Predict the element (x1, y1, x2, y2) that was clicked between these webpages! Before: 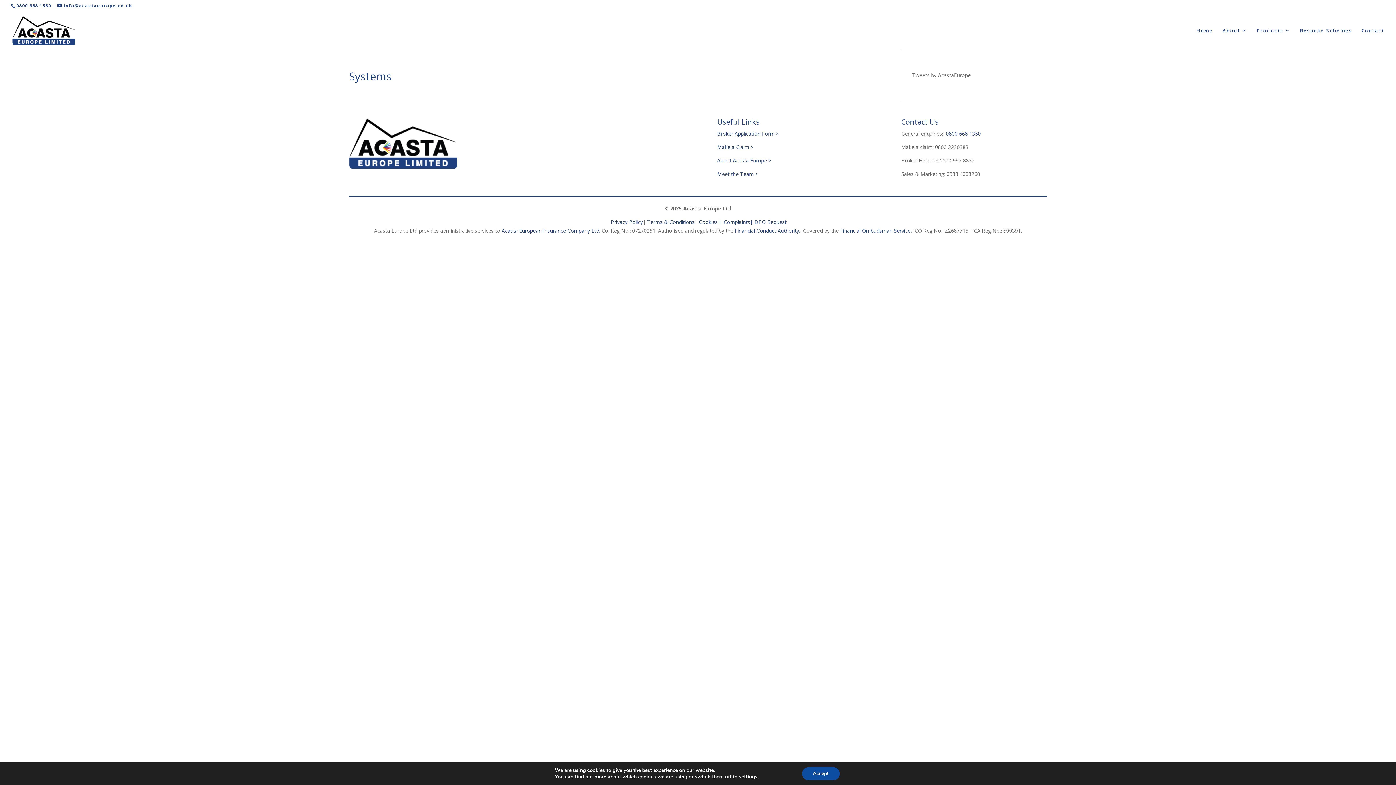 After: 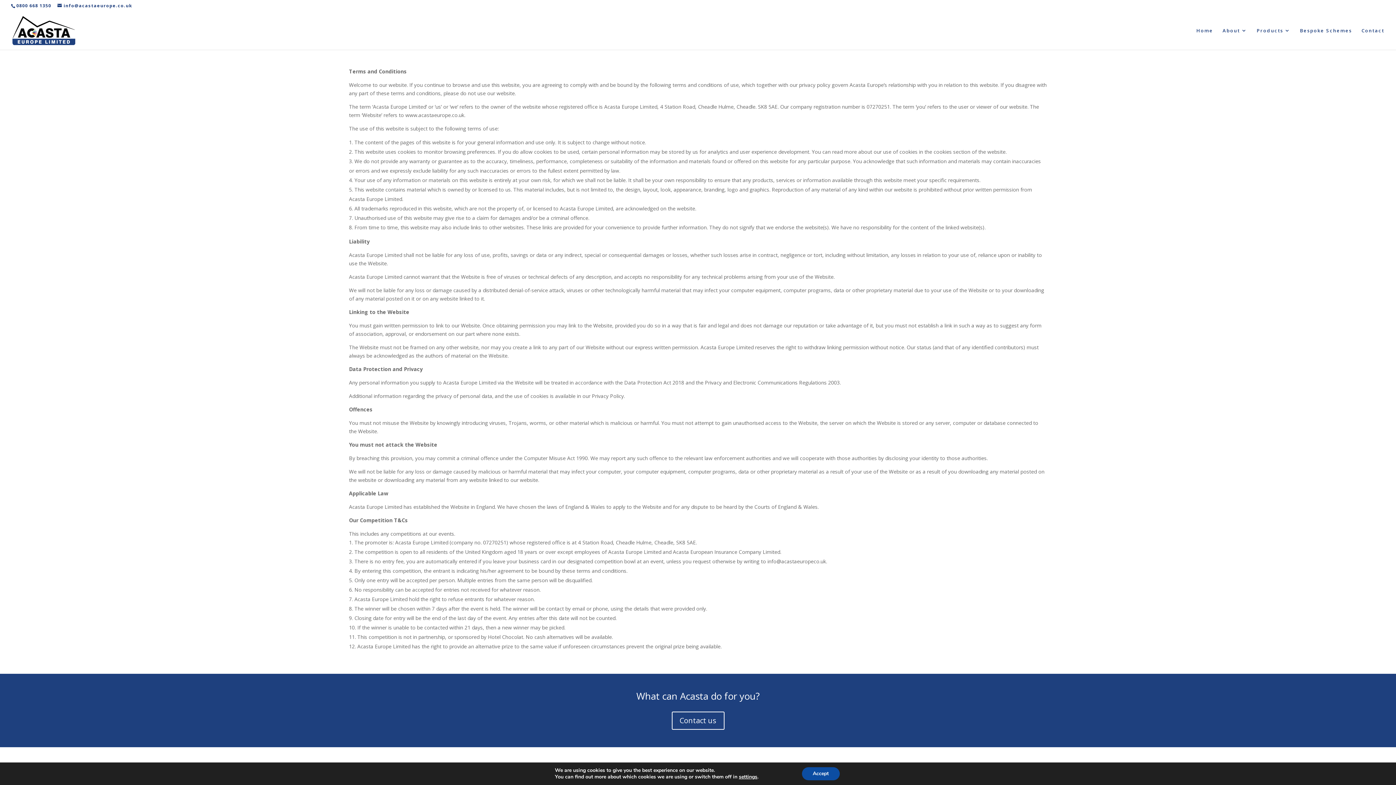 Action: label: Terms & Conditions bbox: (647, 218, 694, 225)